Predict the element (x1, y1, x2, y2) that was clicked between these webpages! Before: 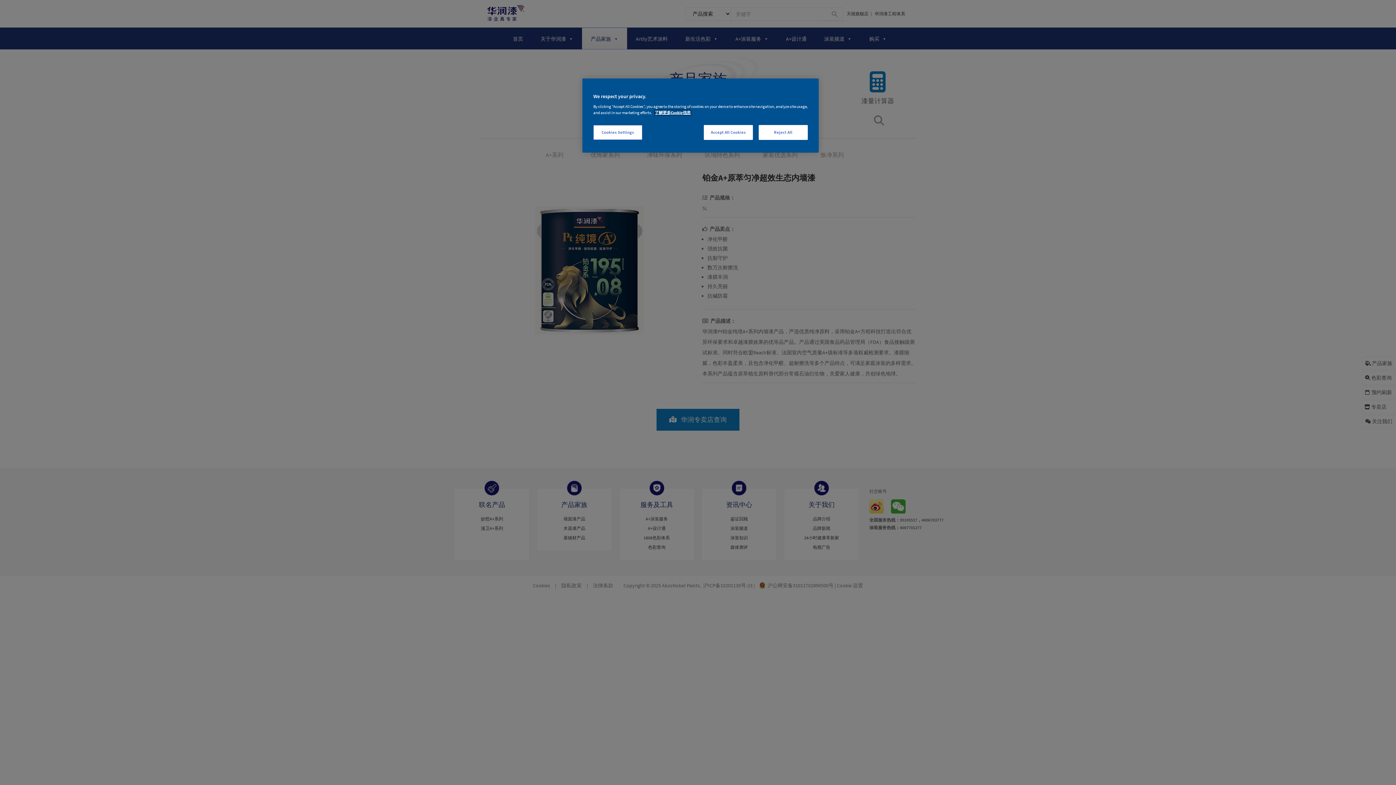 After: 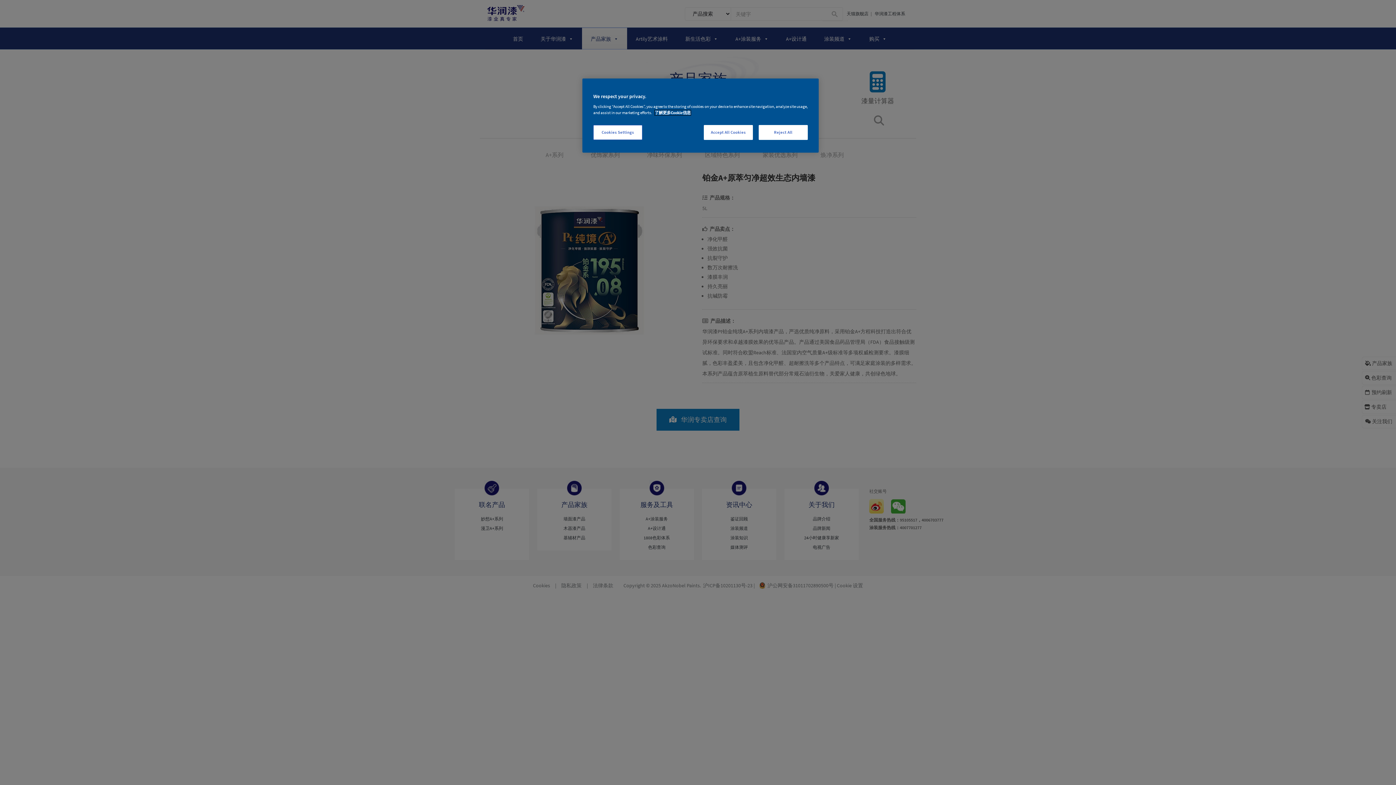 Action: bbox: (654, 110, 690, 115) label: More information about your privacy, opens in a new tab